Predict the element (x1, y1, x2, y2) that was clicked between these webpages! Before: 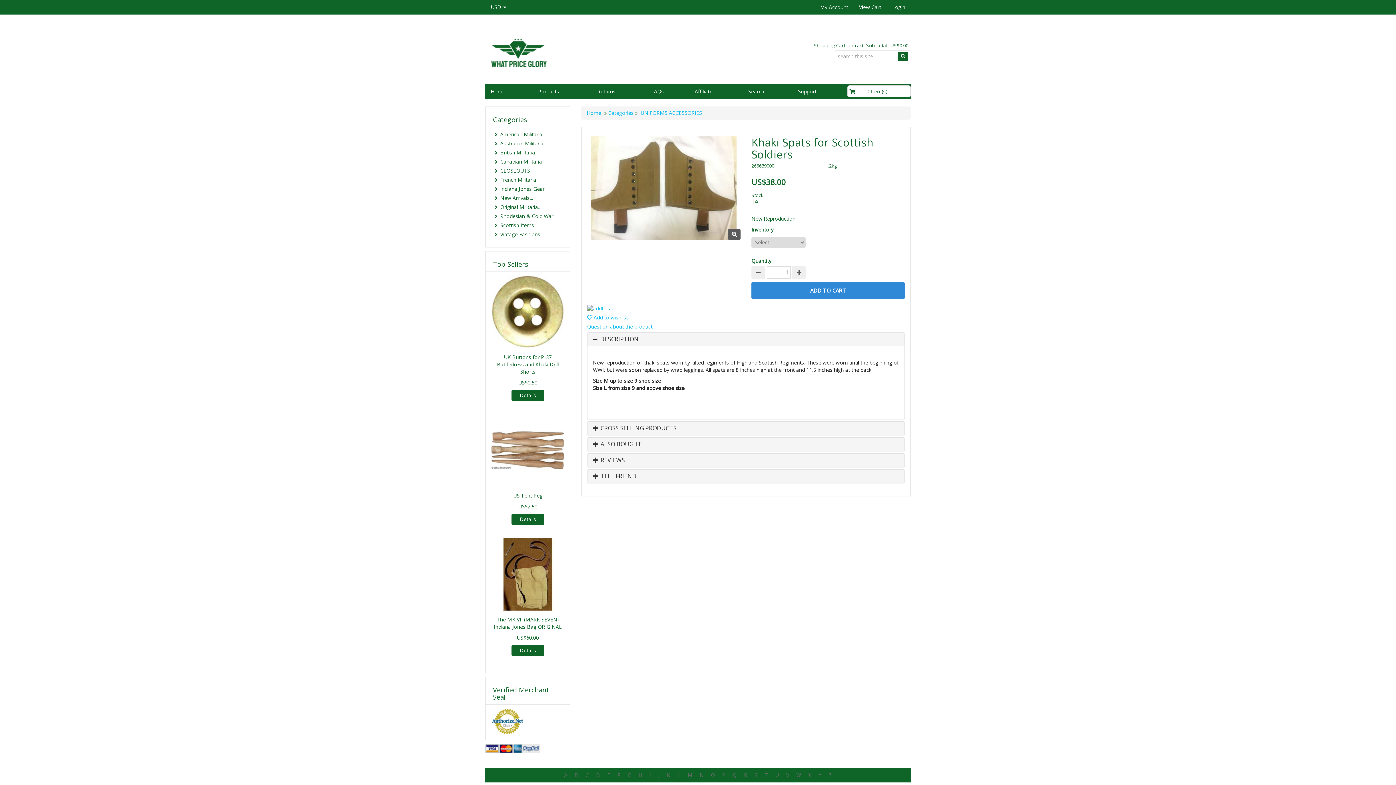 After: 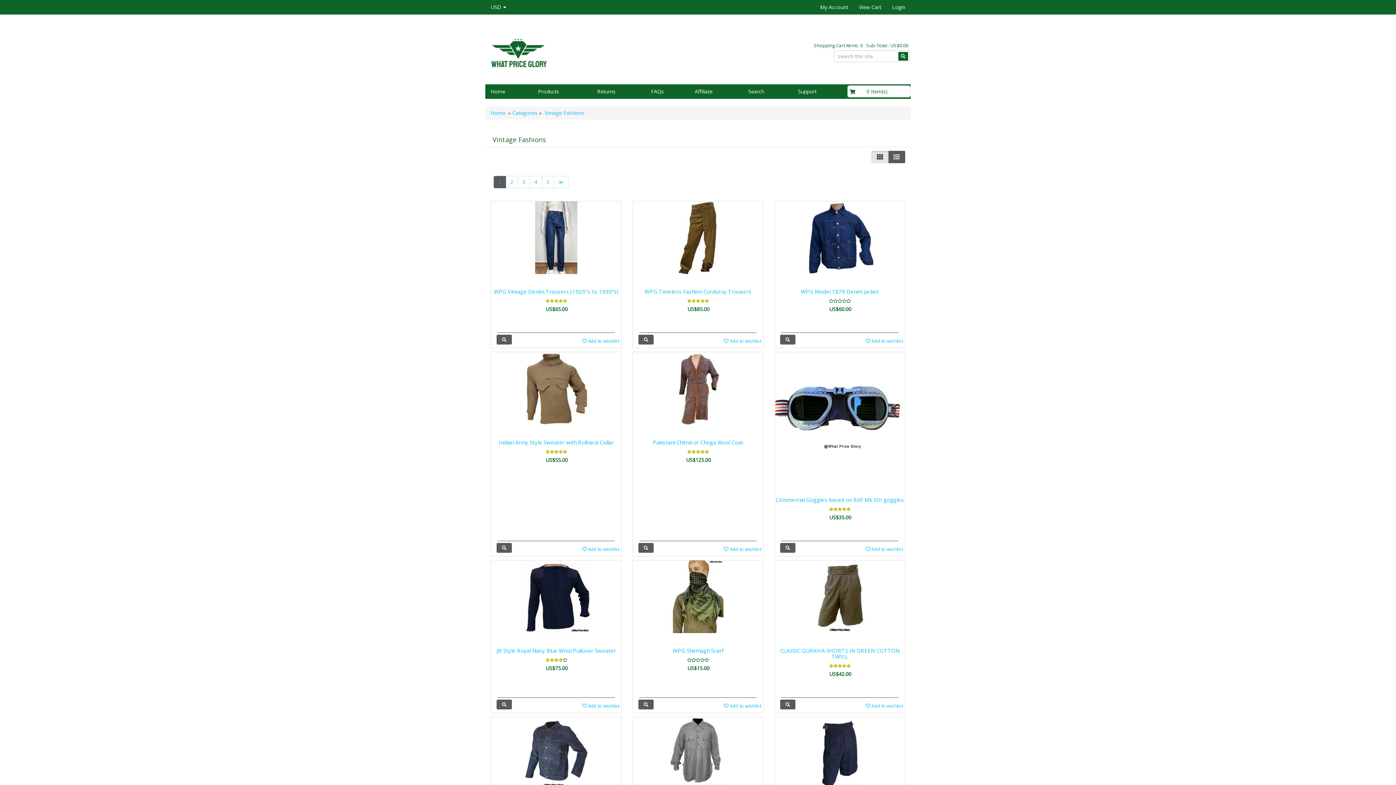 Action: bbox: (500, 230, 564, 238) label: Vintage Fashions